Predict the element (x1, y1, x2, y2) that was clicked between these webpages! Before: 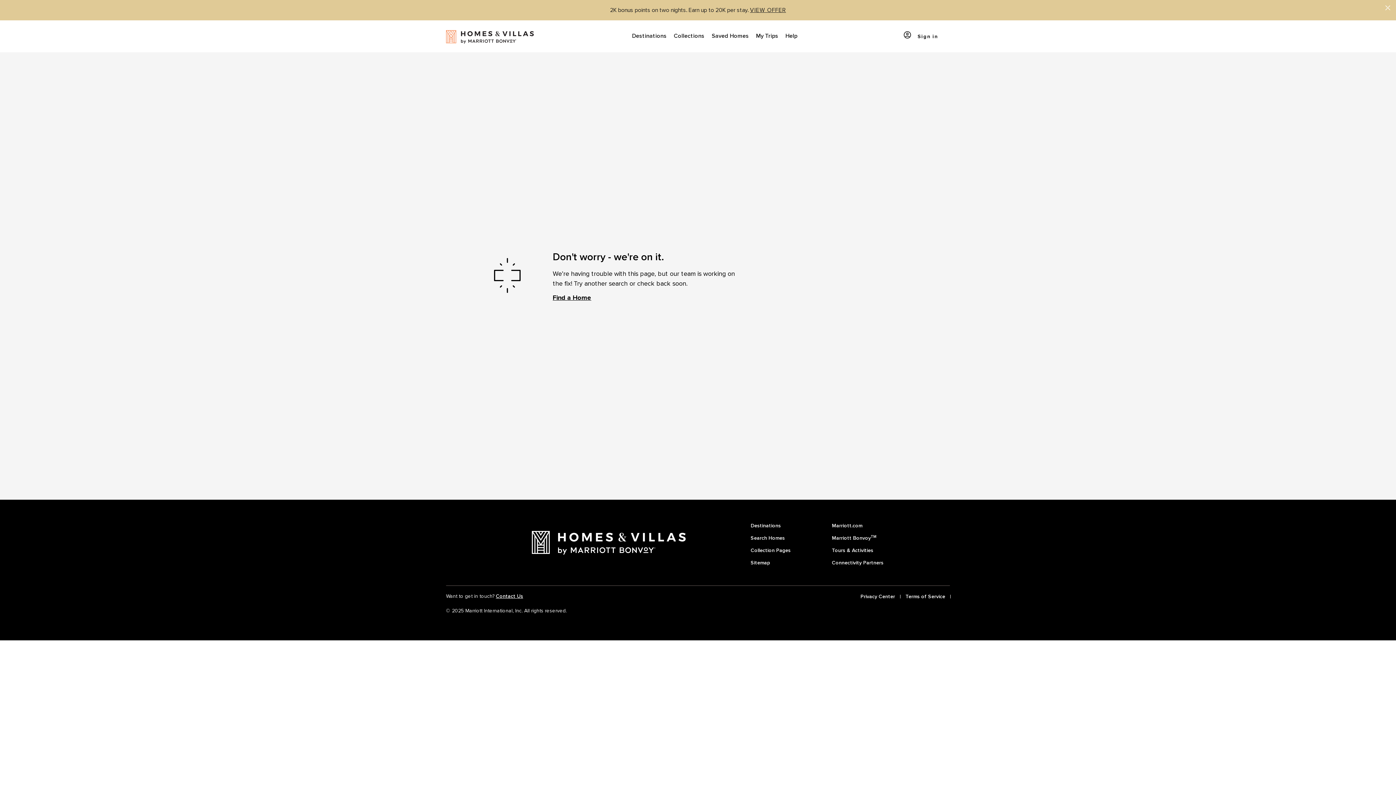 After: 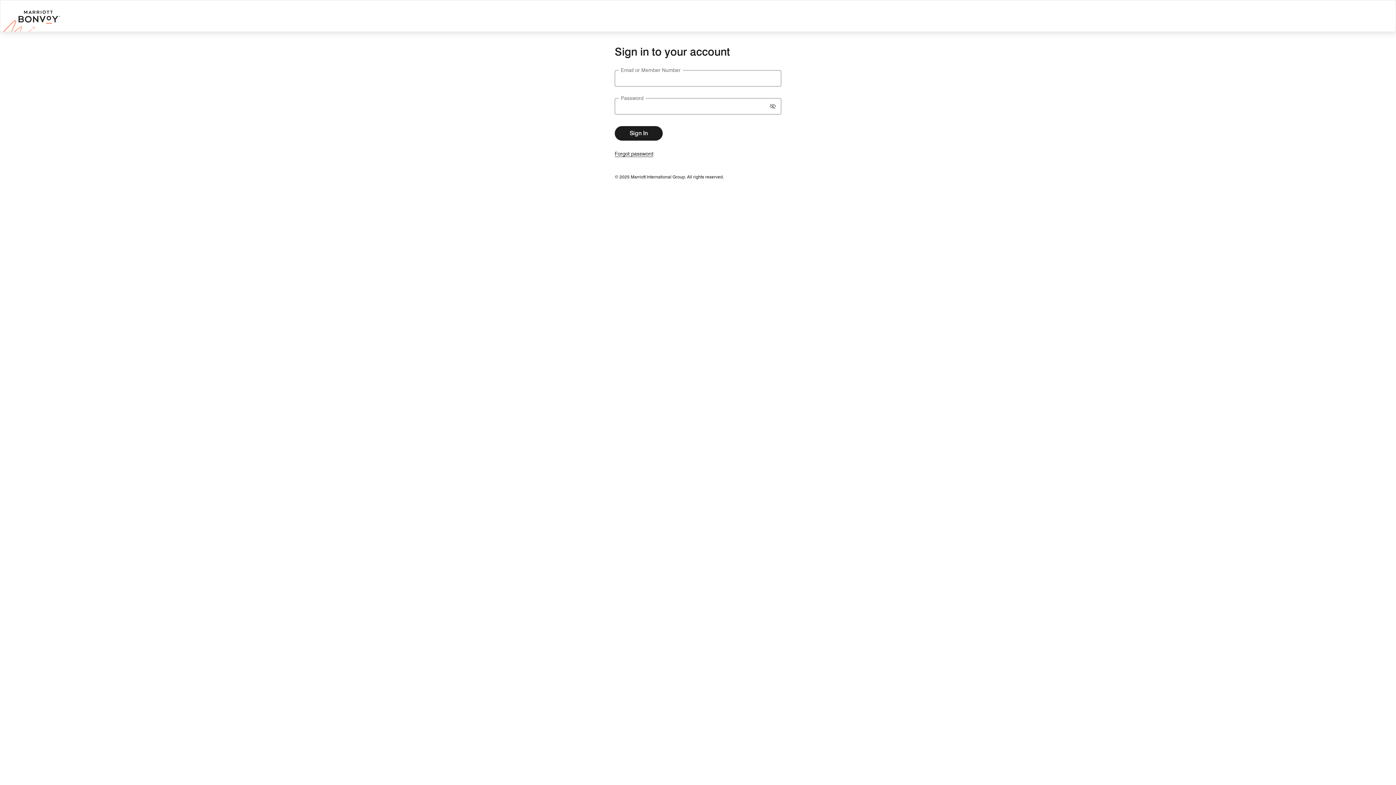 Action: bbox: (899, 30, 944, 42) label: Sign in